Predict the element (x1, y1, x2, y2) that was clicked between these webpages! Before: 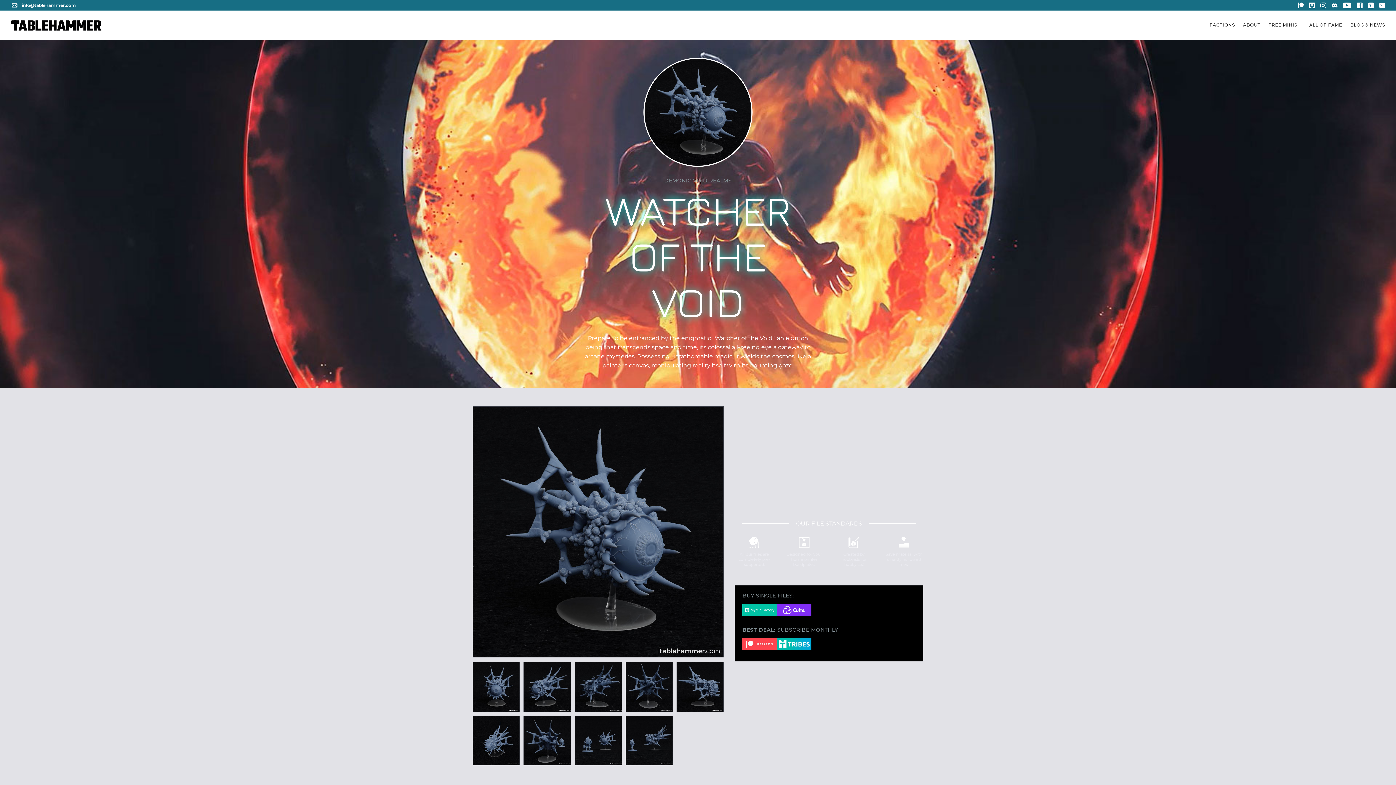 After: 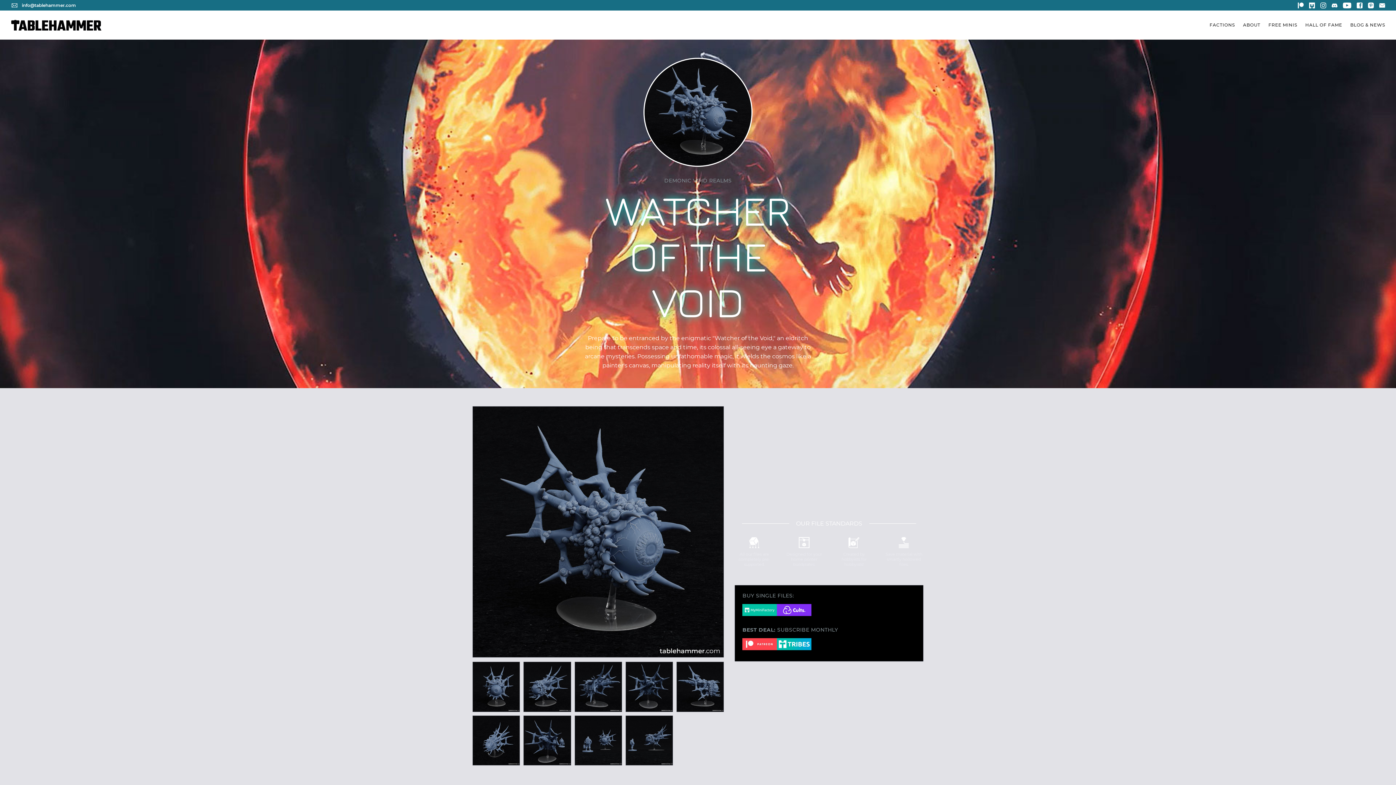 Action: label: SHOPS bbox: (1179, 21, 1201, 28)